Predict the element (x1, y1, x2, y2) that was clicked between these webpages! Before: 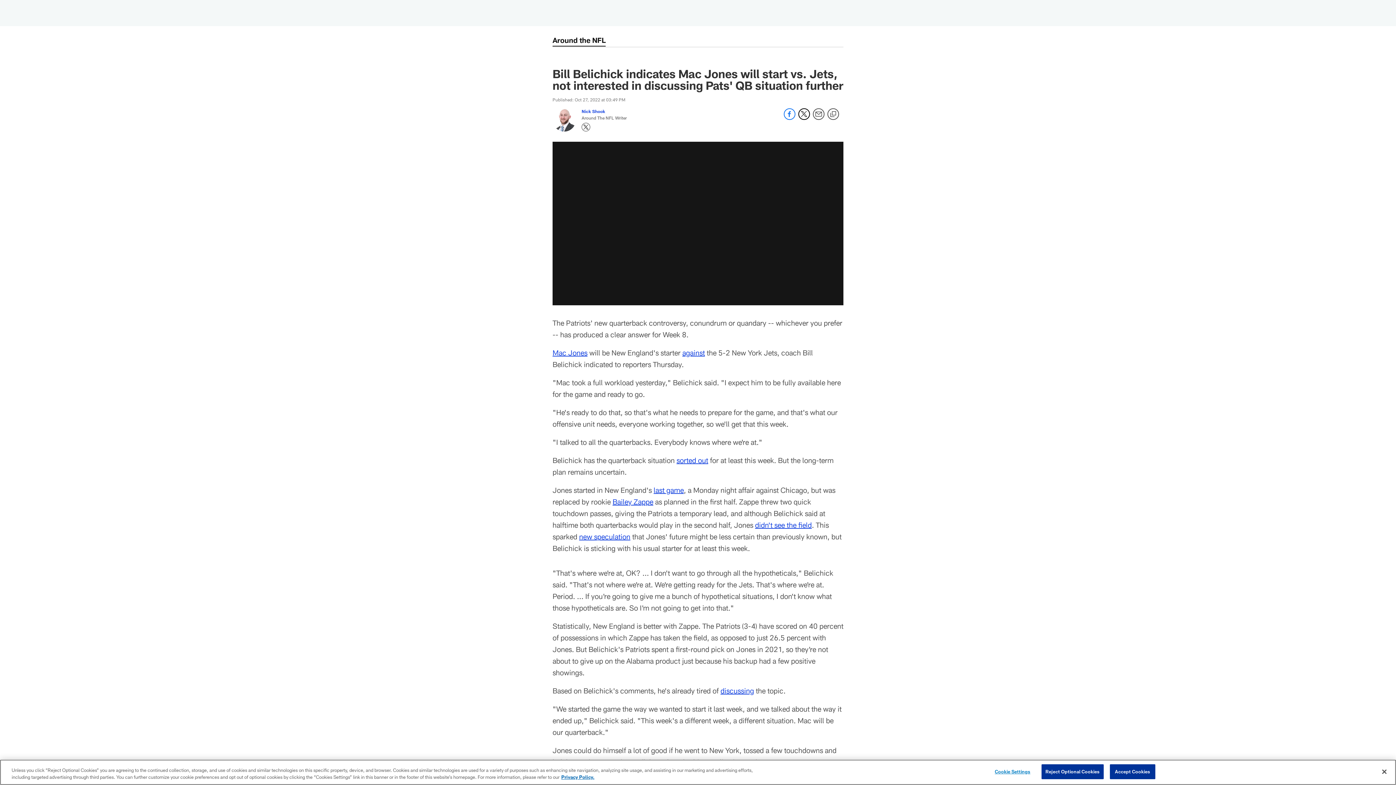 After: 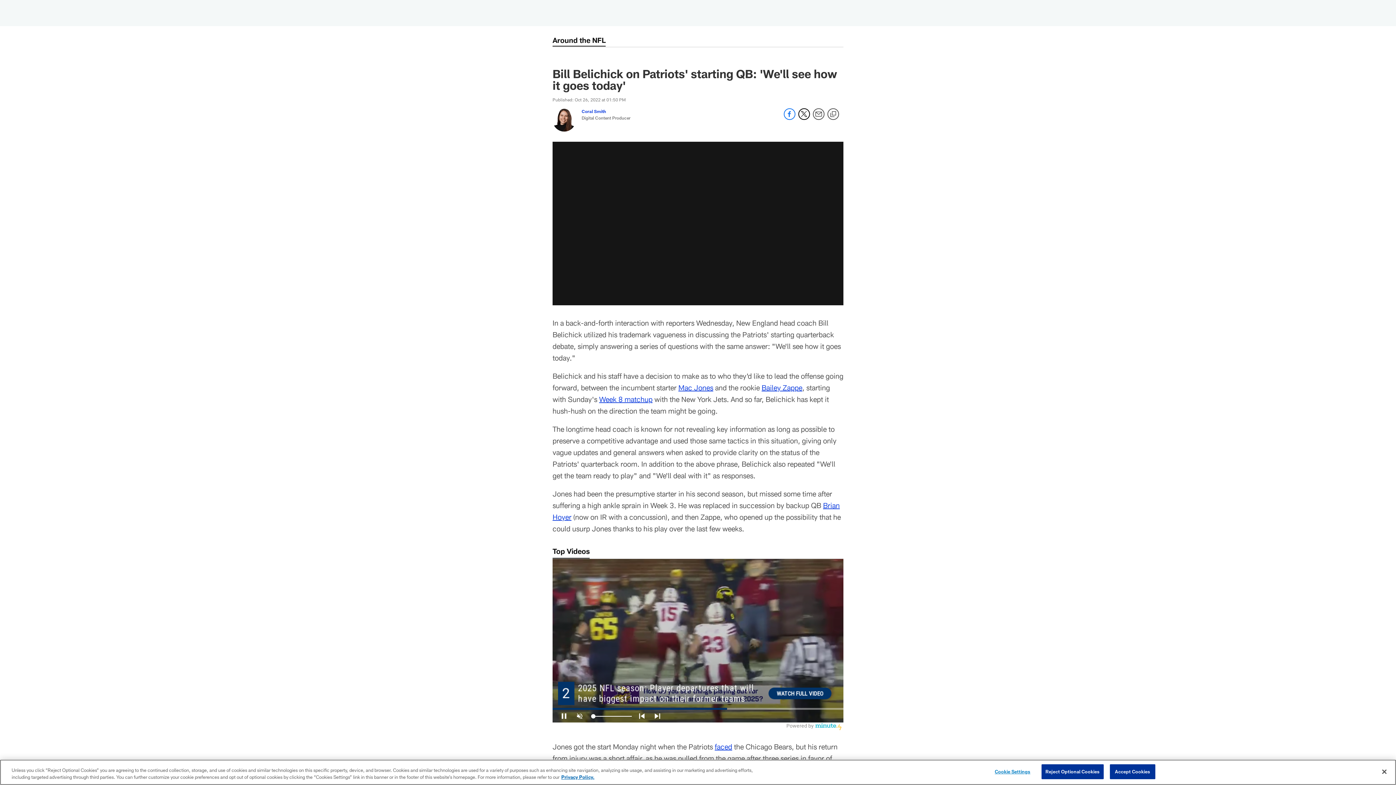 Action: label: discussing bbox: (720, 686, 754, 695)